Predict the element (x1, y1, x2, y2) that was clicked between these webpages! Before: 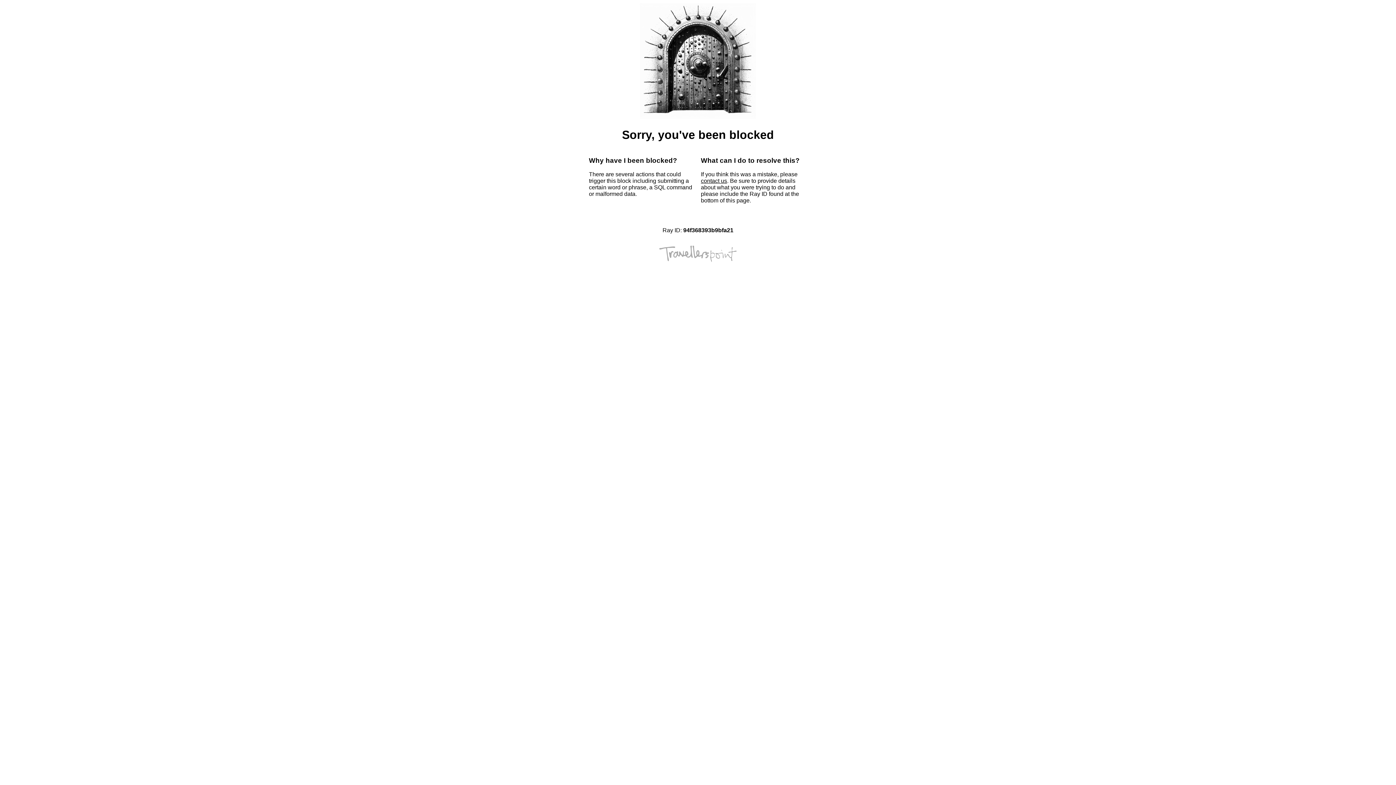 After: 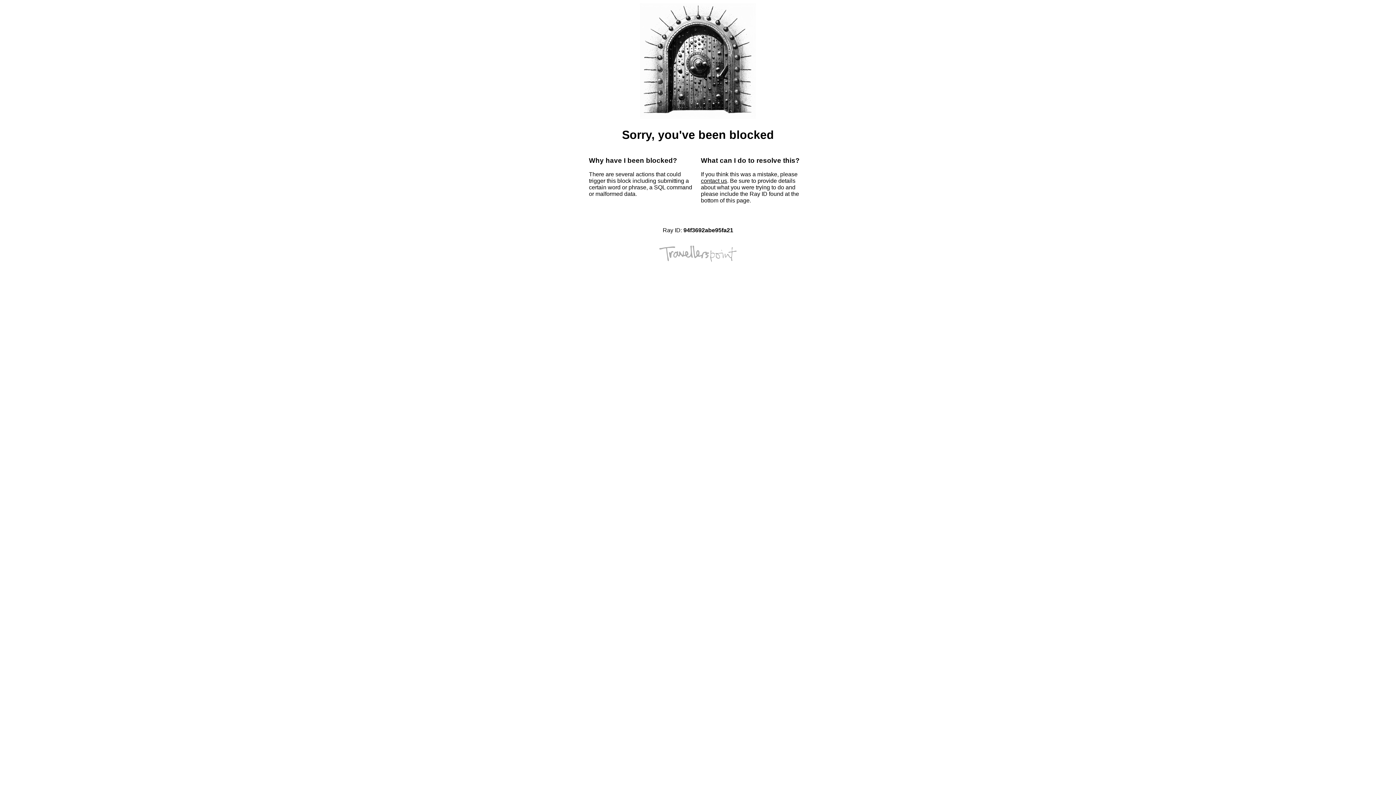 Action: bbox: (701, 177, 727, 184) label: contact us